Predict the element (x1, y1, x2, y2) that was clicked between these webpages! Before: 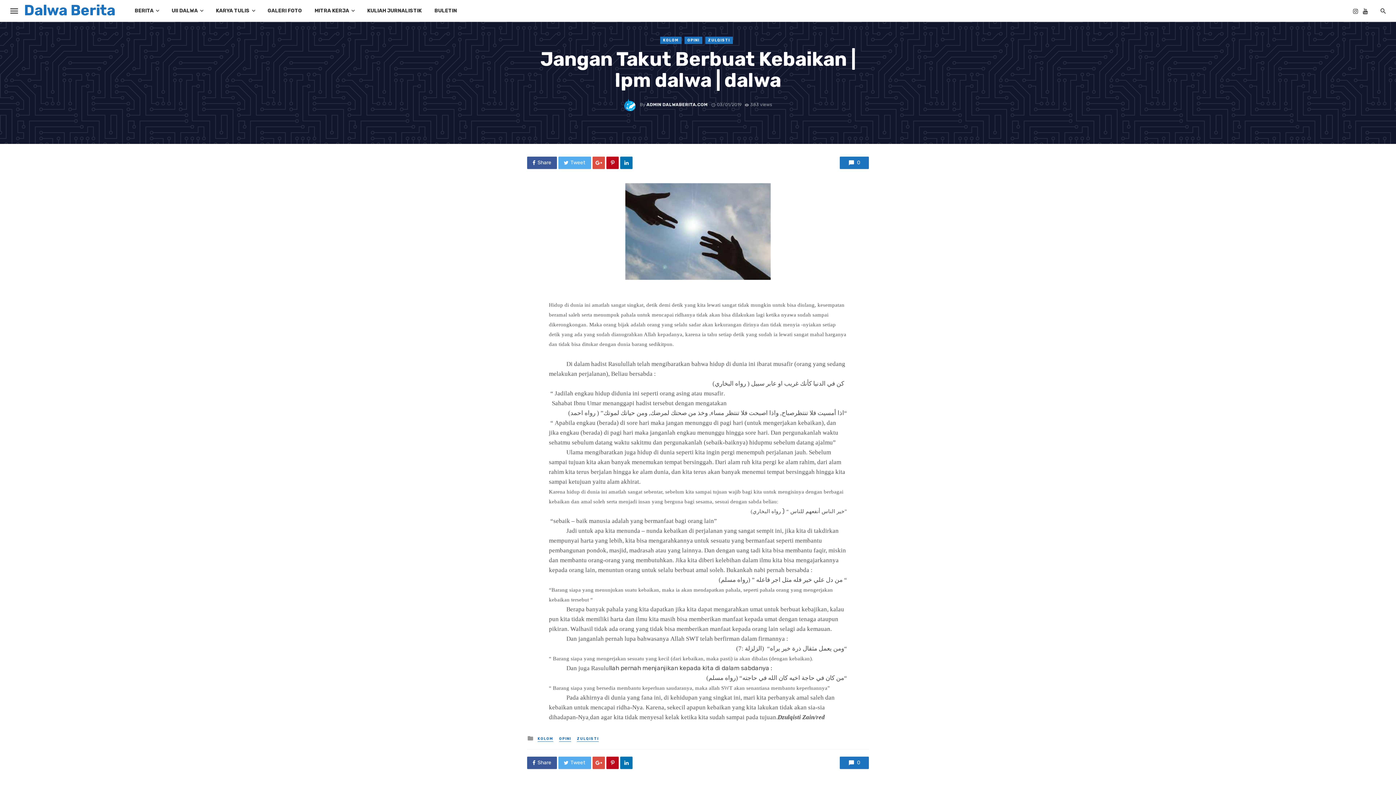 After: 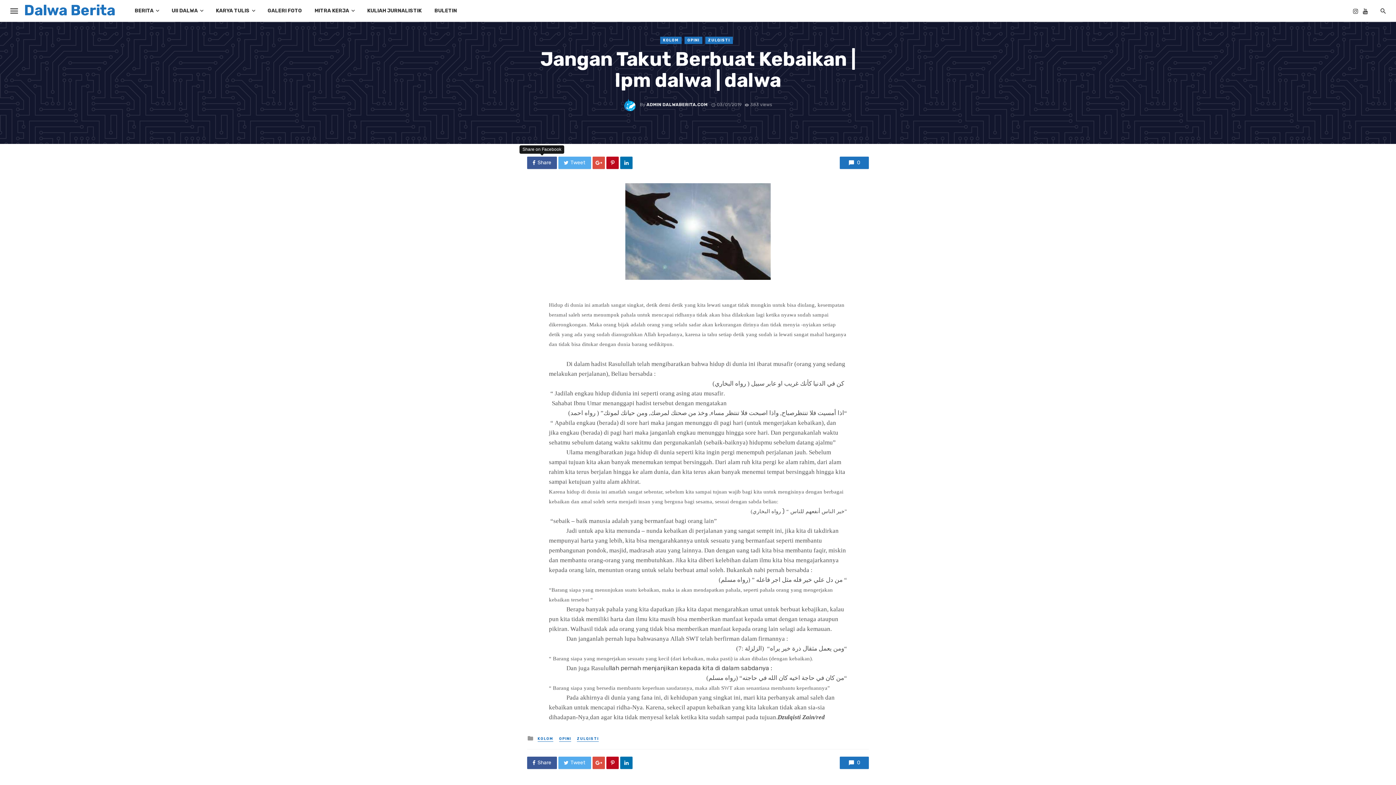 Action: bbox: (527, 156, 556, 168) label: Share